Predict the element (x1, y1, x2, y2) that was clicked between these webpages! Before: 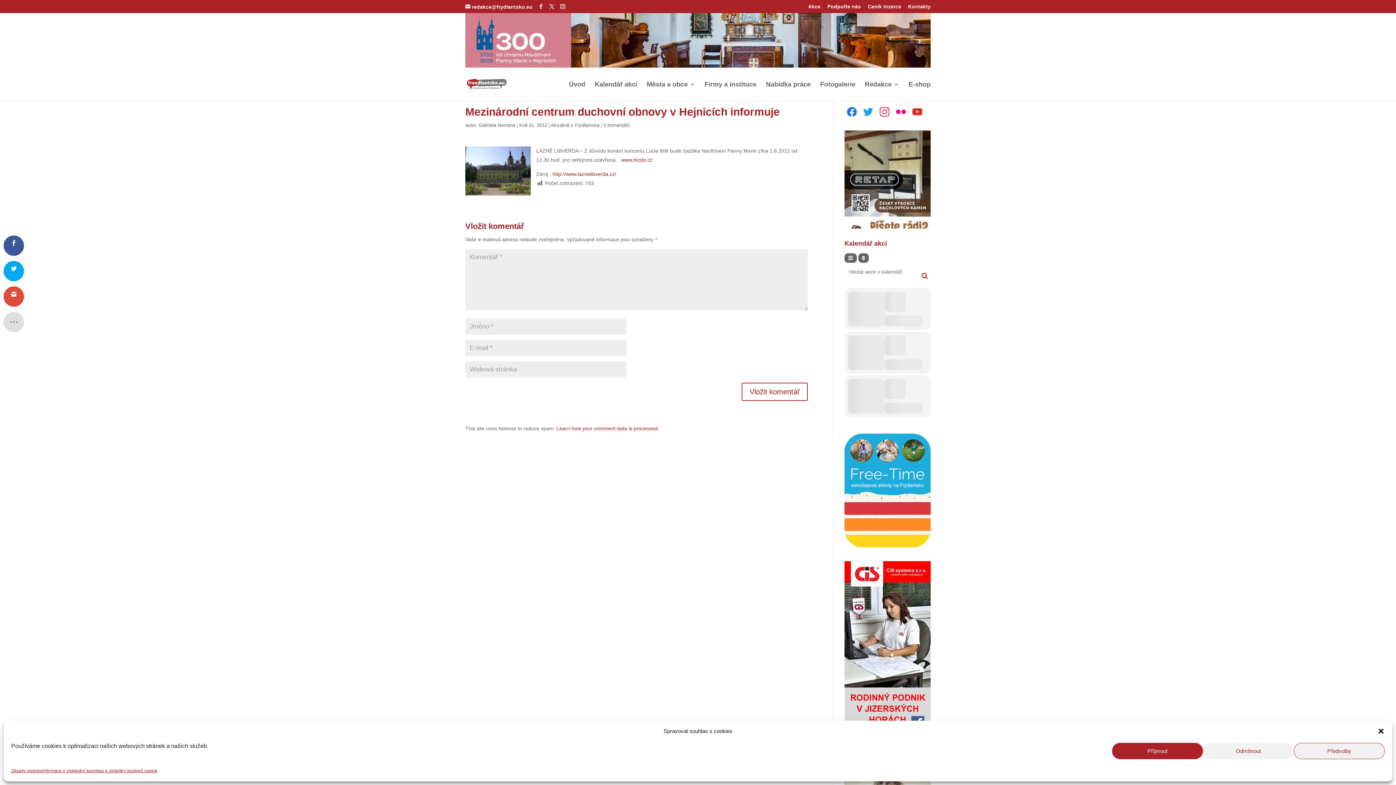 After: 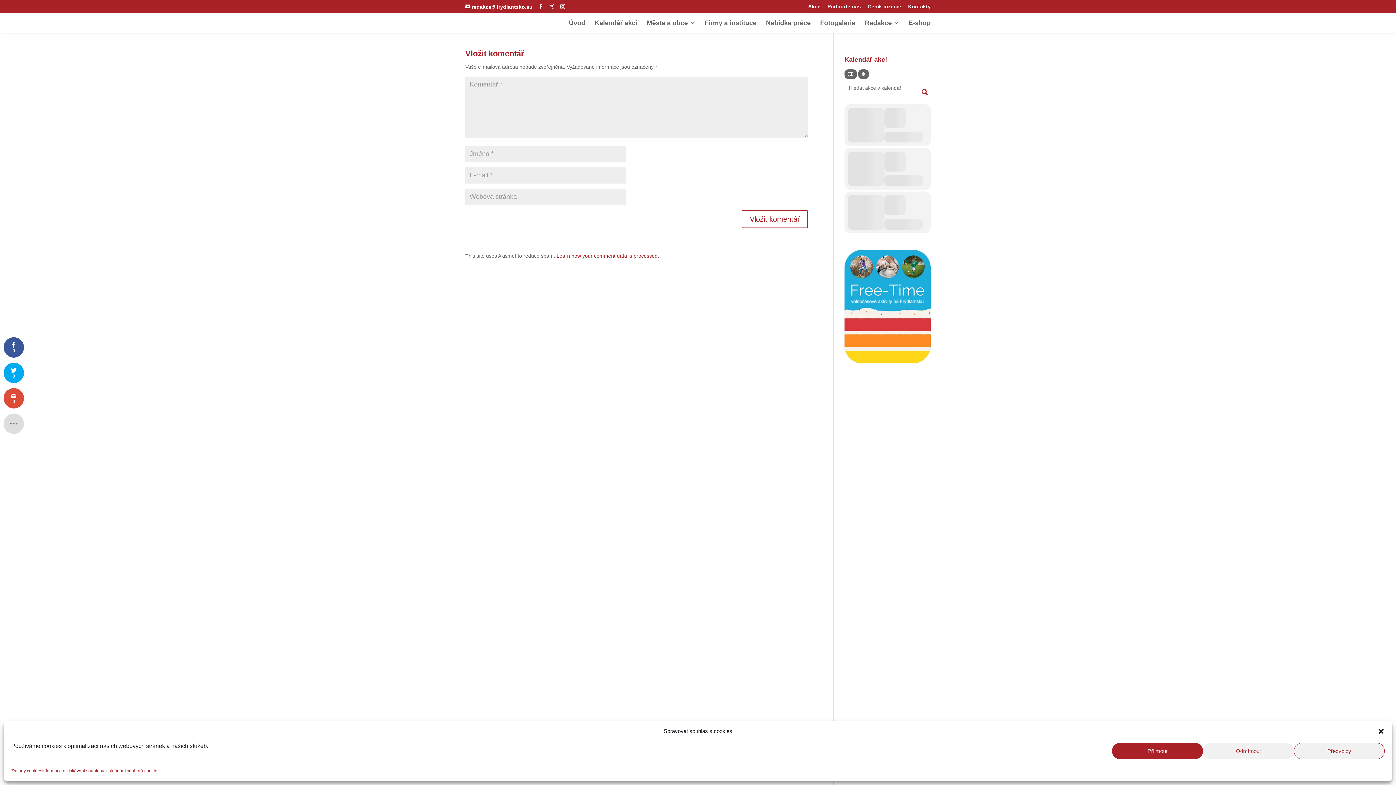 Action: bbox: (603, 122, 629, 128) label: 0 komentářů